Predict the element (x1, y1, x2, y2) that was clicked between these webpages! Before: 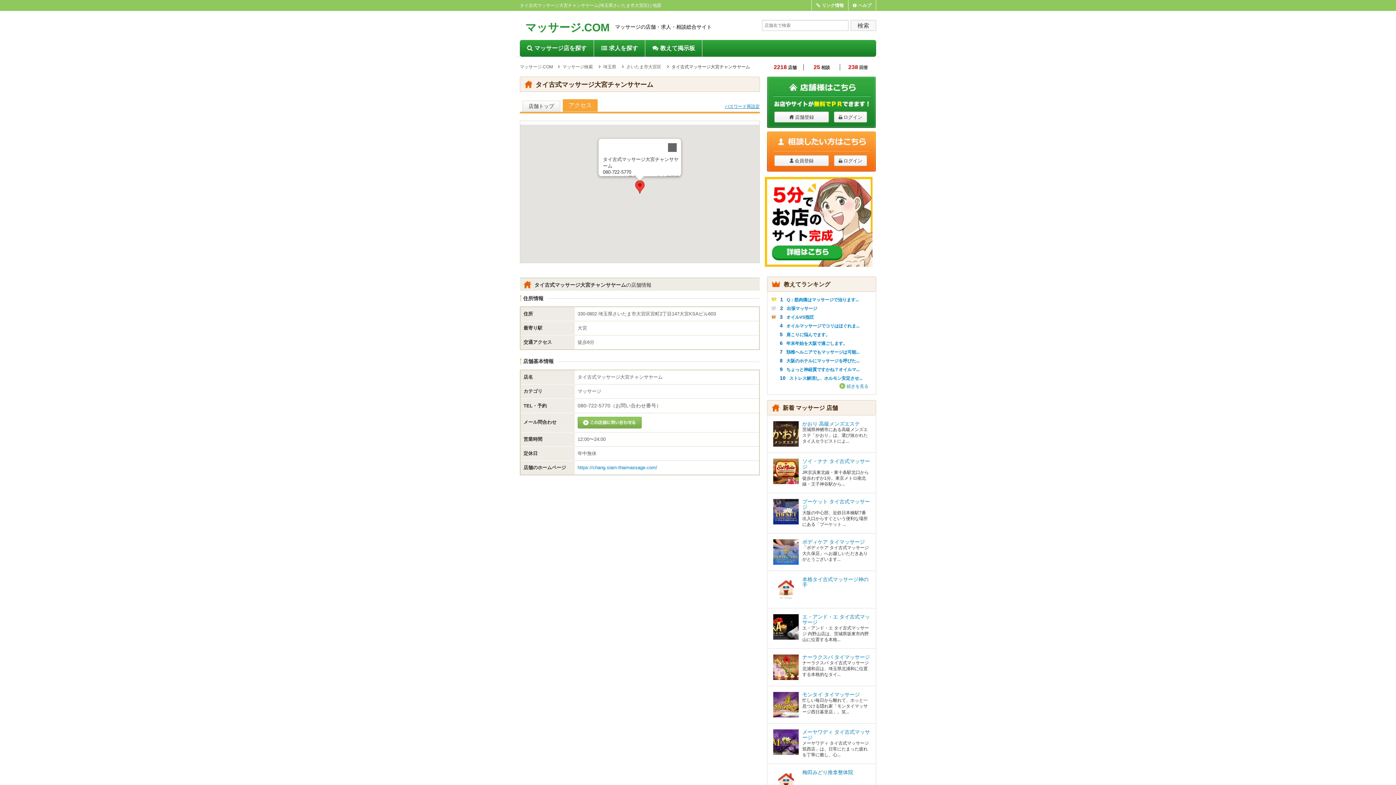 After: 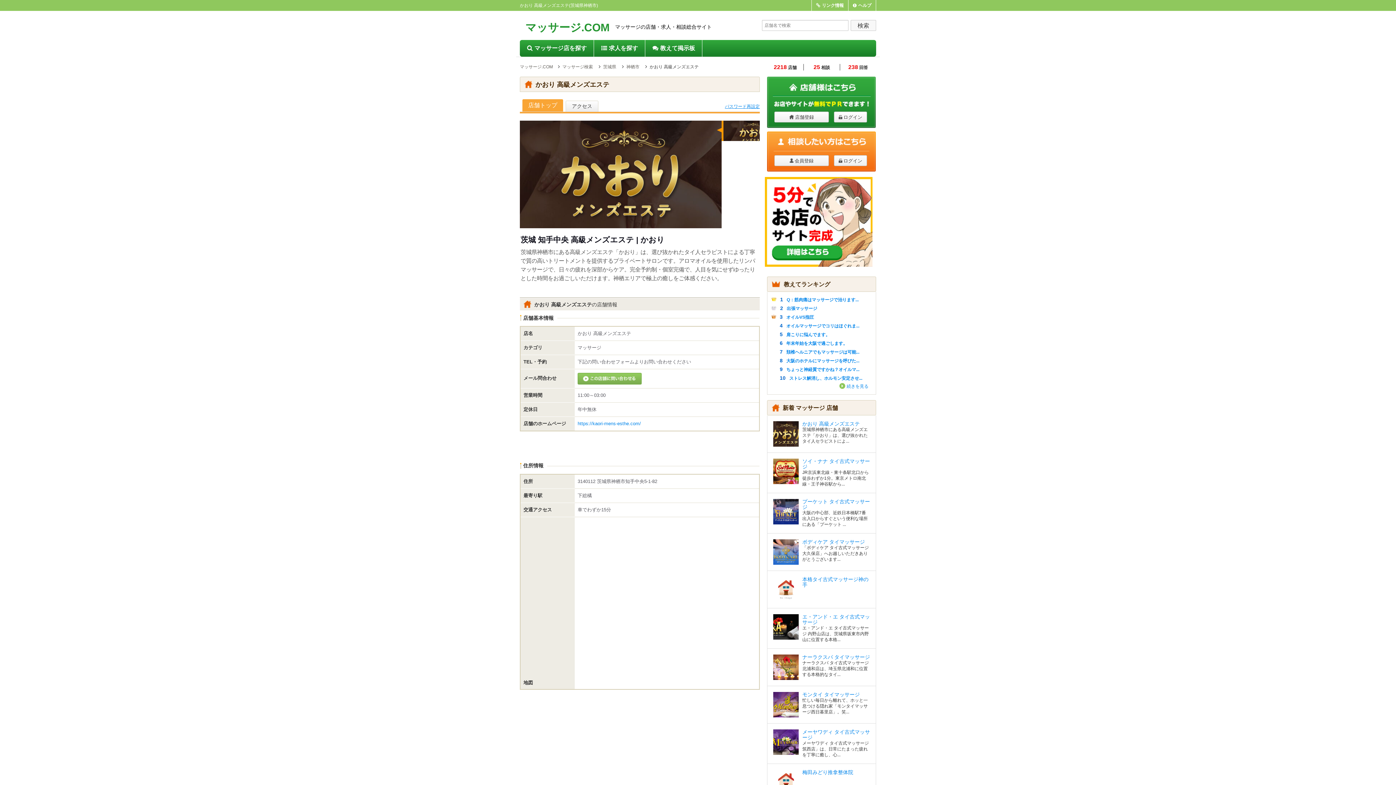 Action: bbox: (773, 421, 798, 446)